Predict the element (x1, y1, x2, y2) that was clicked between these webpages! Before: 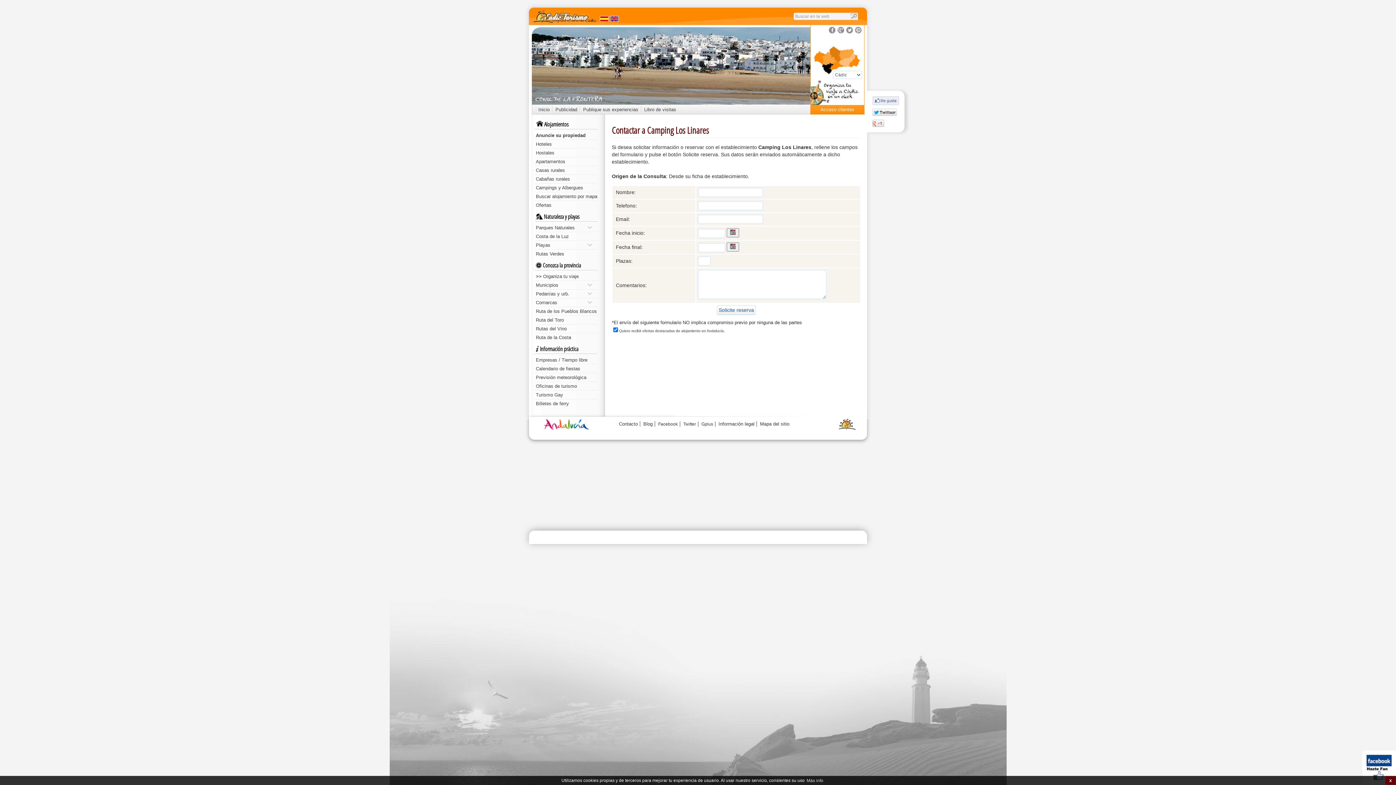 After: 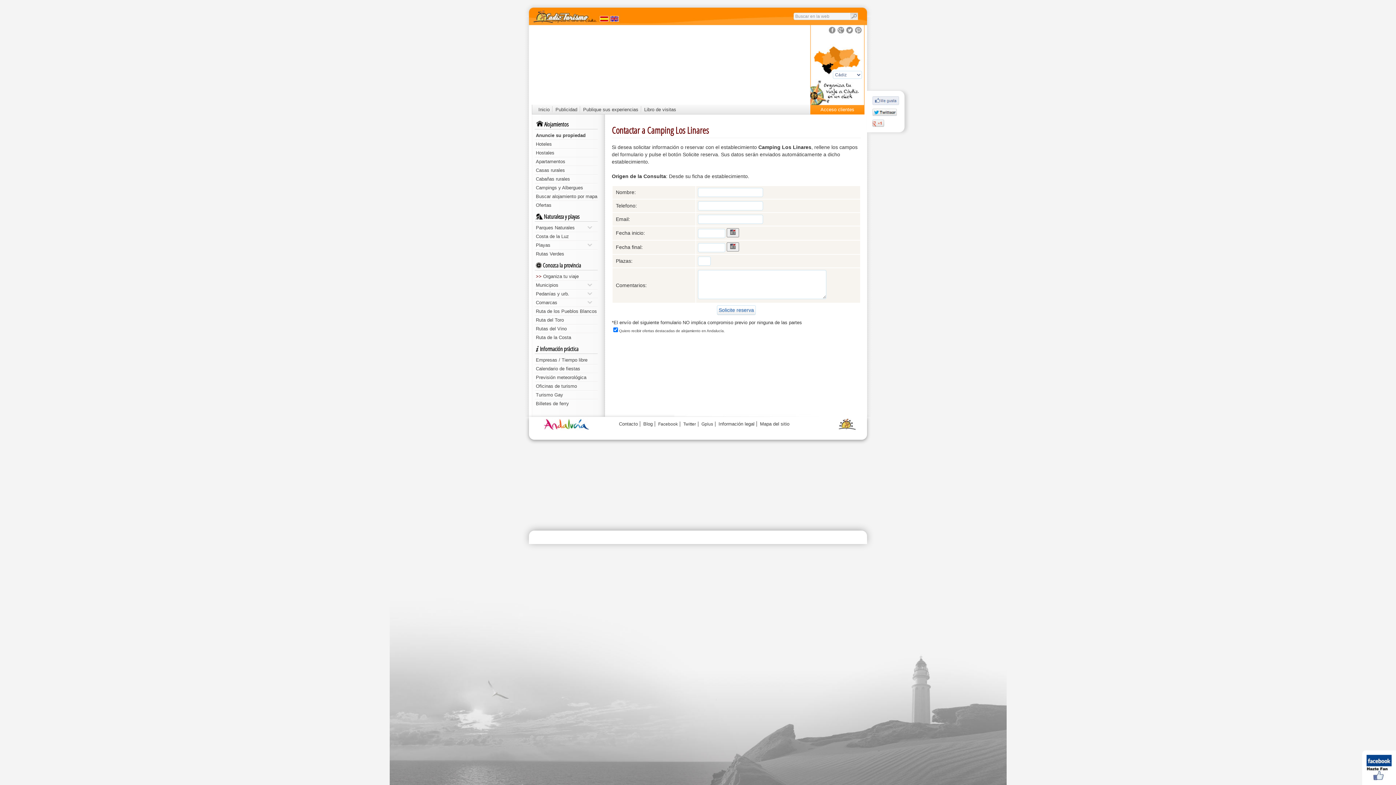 Action: bbox: (1385, 776, 1396, 785) label: dismiss cookie message